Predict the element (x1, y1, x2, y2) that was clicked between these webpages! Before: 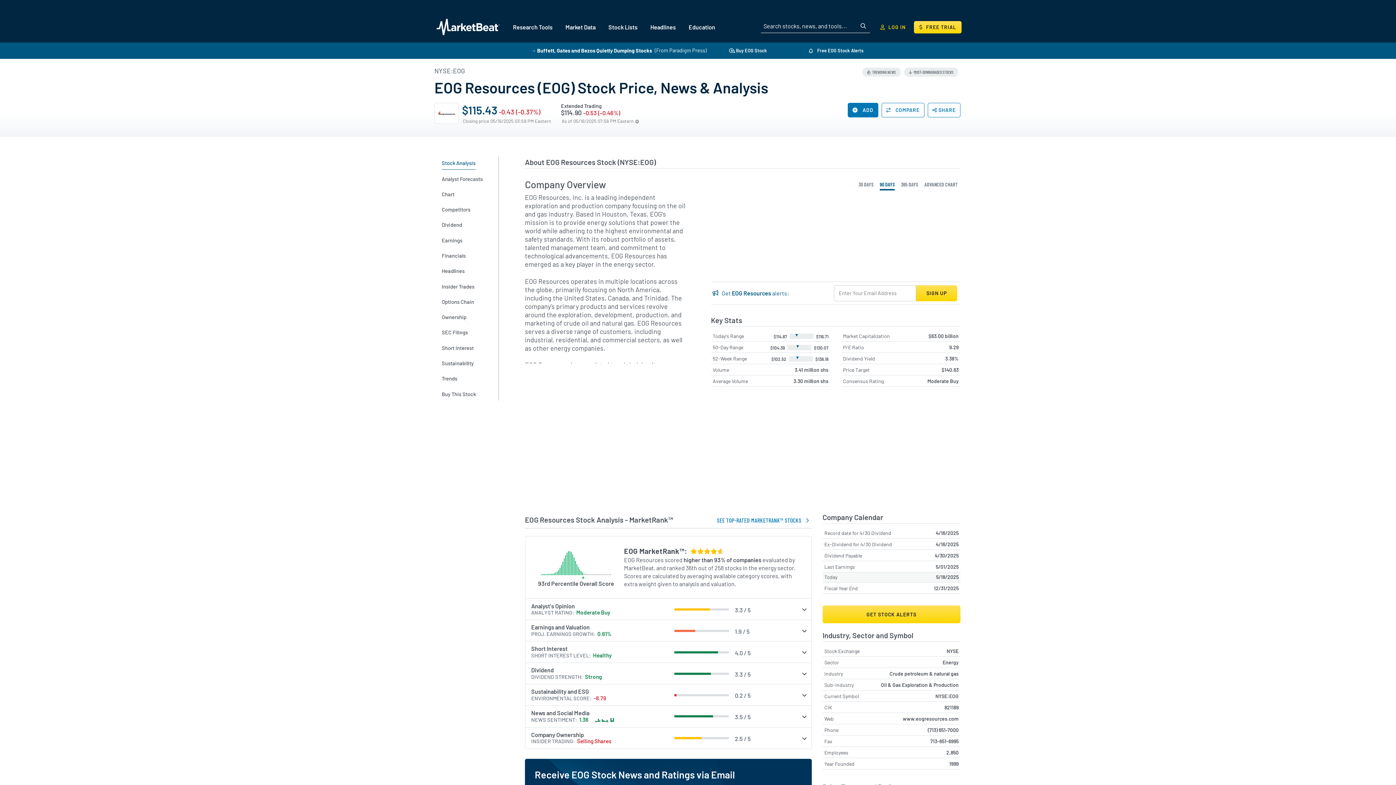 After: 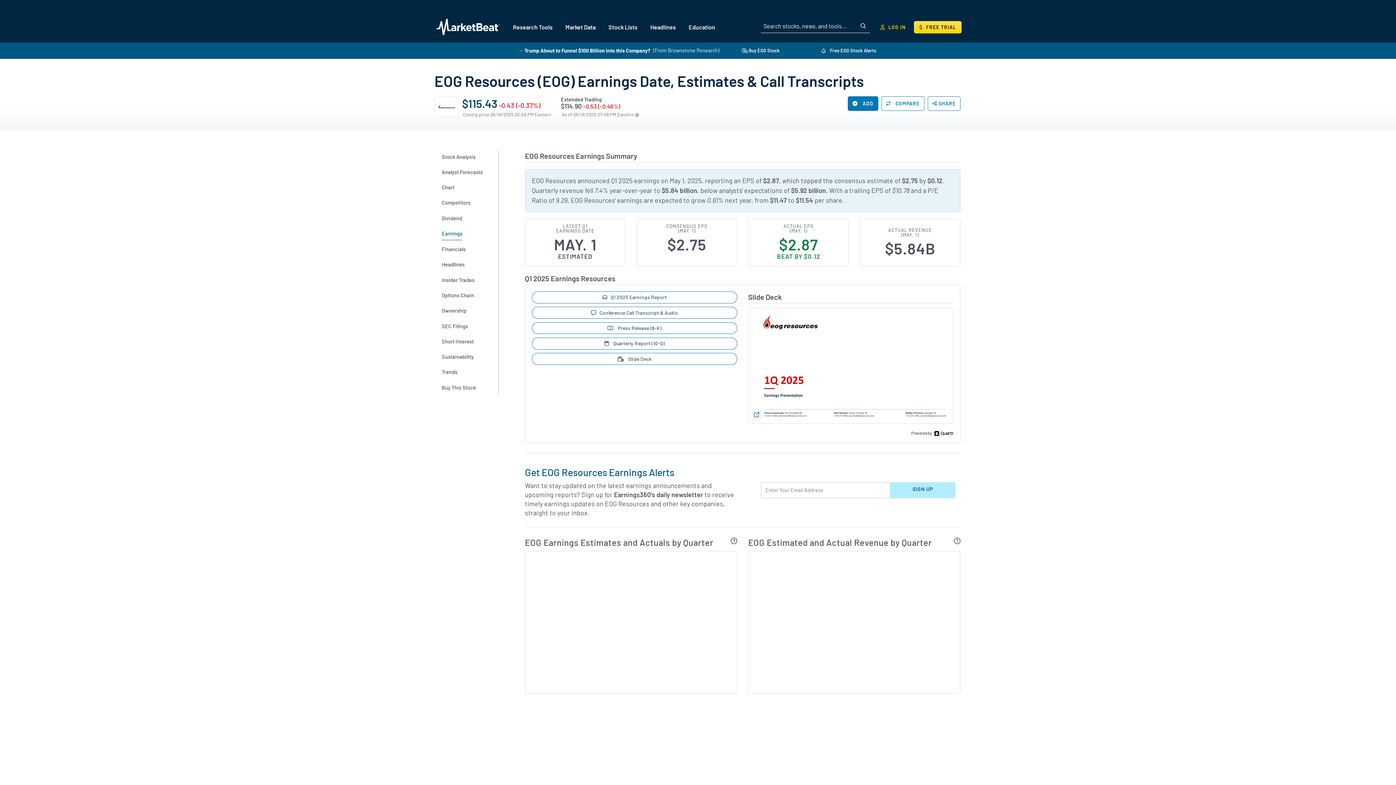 Action: bbox: (441, 234, 485, 246) label: Earnings